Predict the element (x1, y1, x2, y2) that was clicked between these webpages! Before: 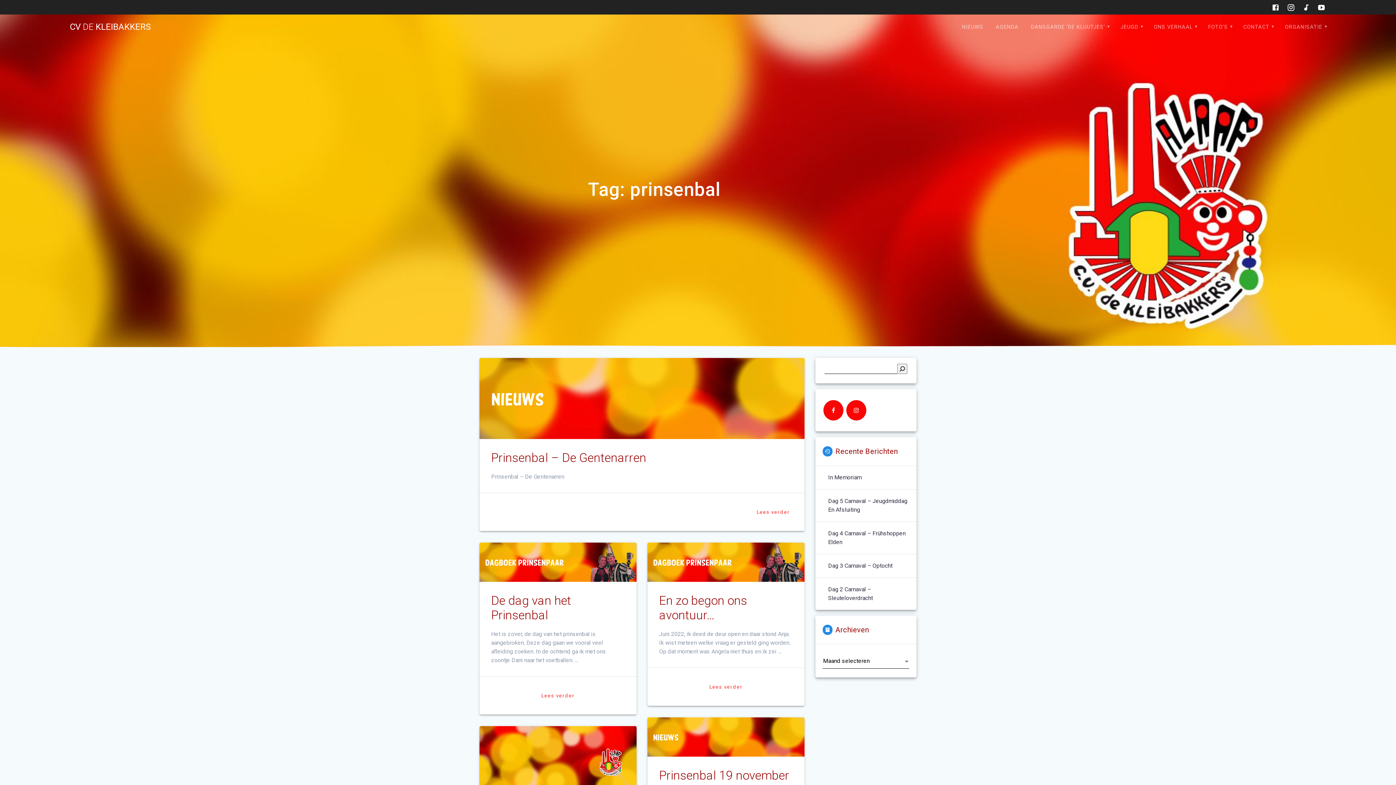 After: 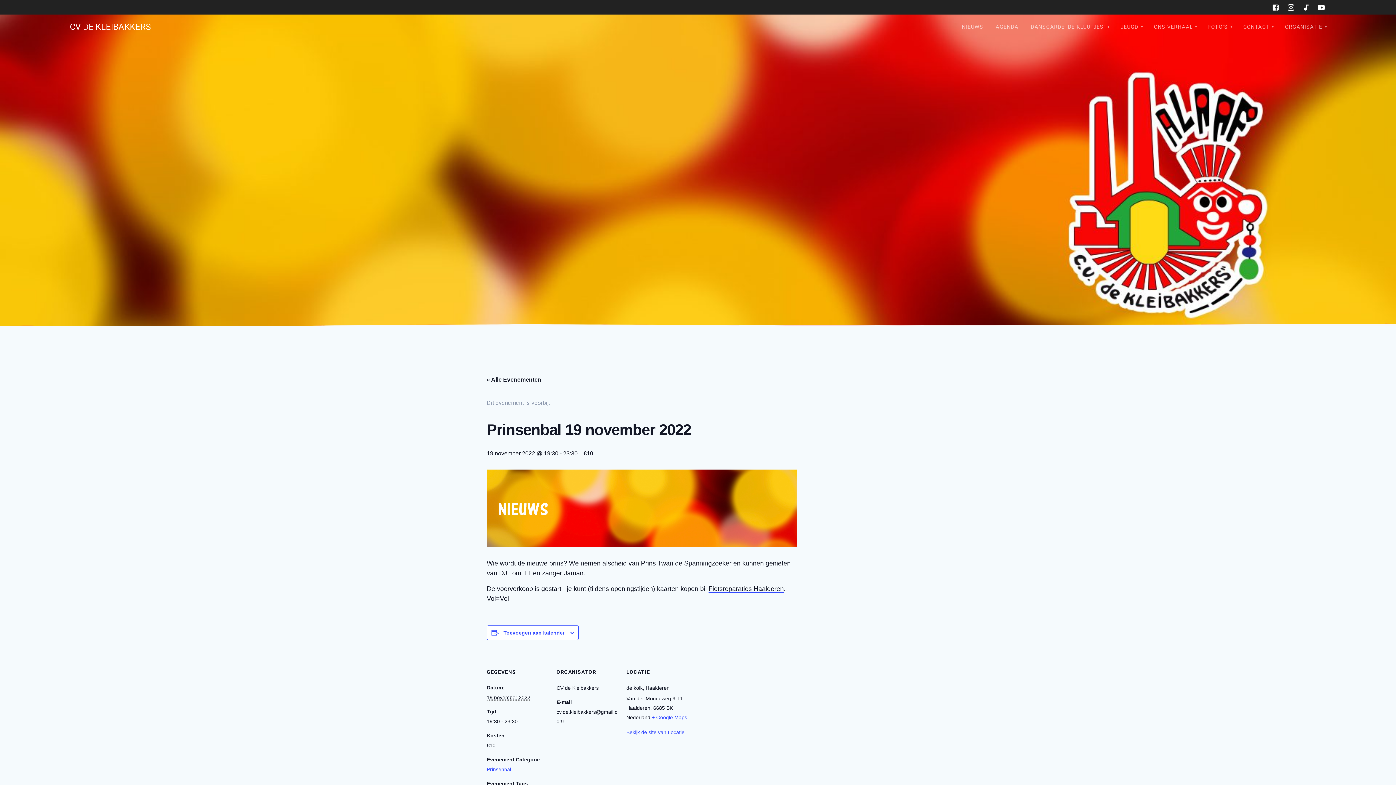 Action: bbox: (647, 717, 804, 756)